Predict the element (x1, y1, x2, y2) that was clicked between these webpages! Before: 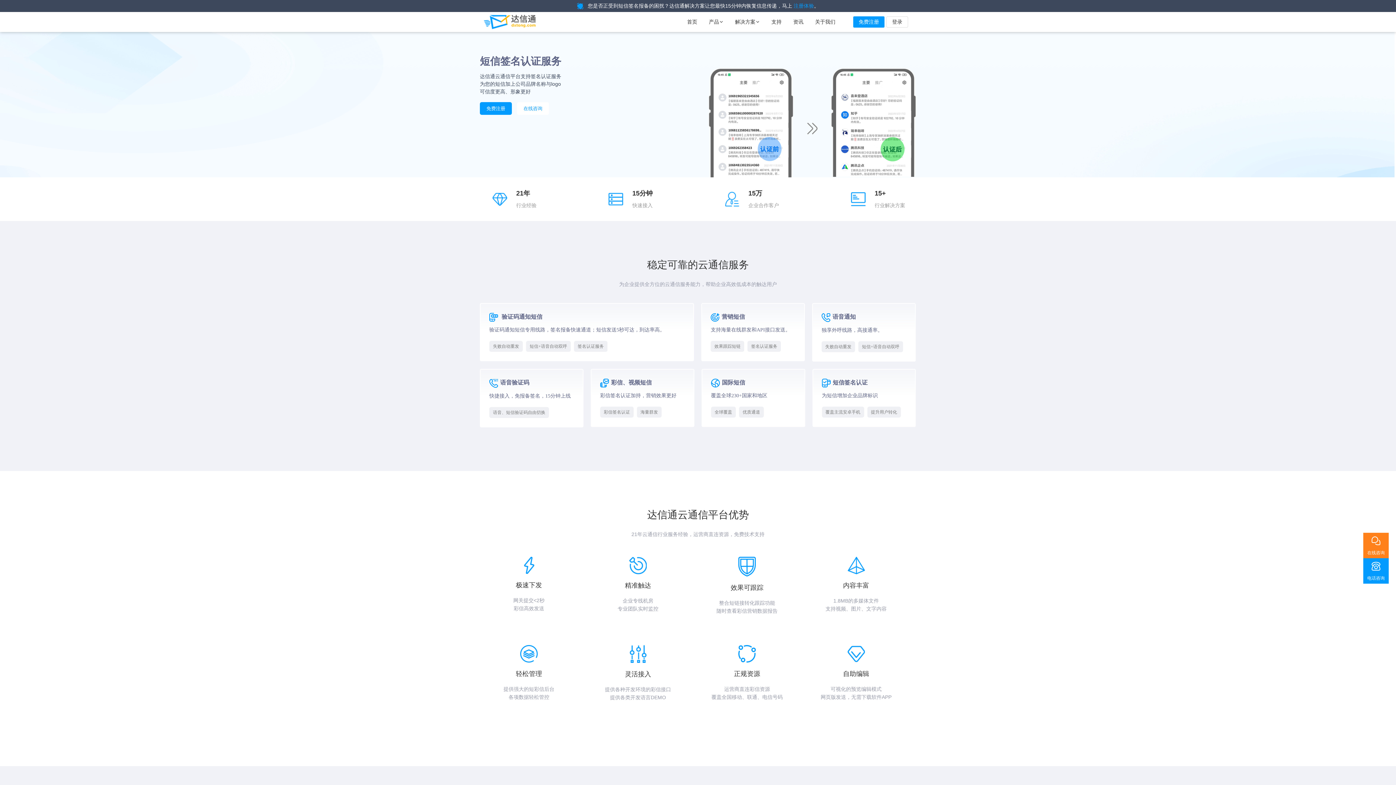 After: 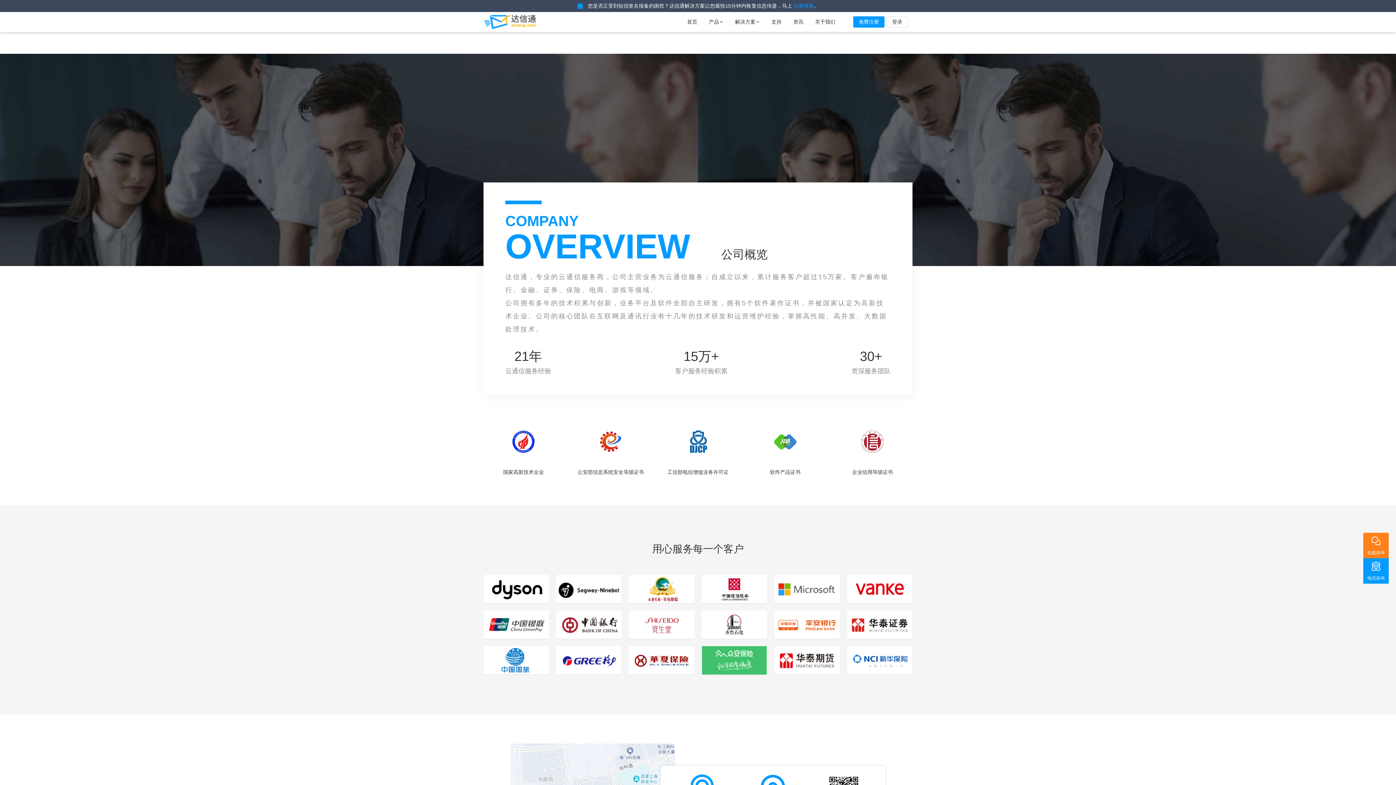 Action: bbox: (815, 12, 835, 32) label: 关于我们